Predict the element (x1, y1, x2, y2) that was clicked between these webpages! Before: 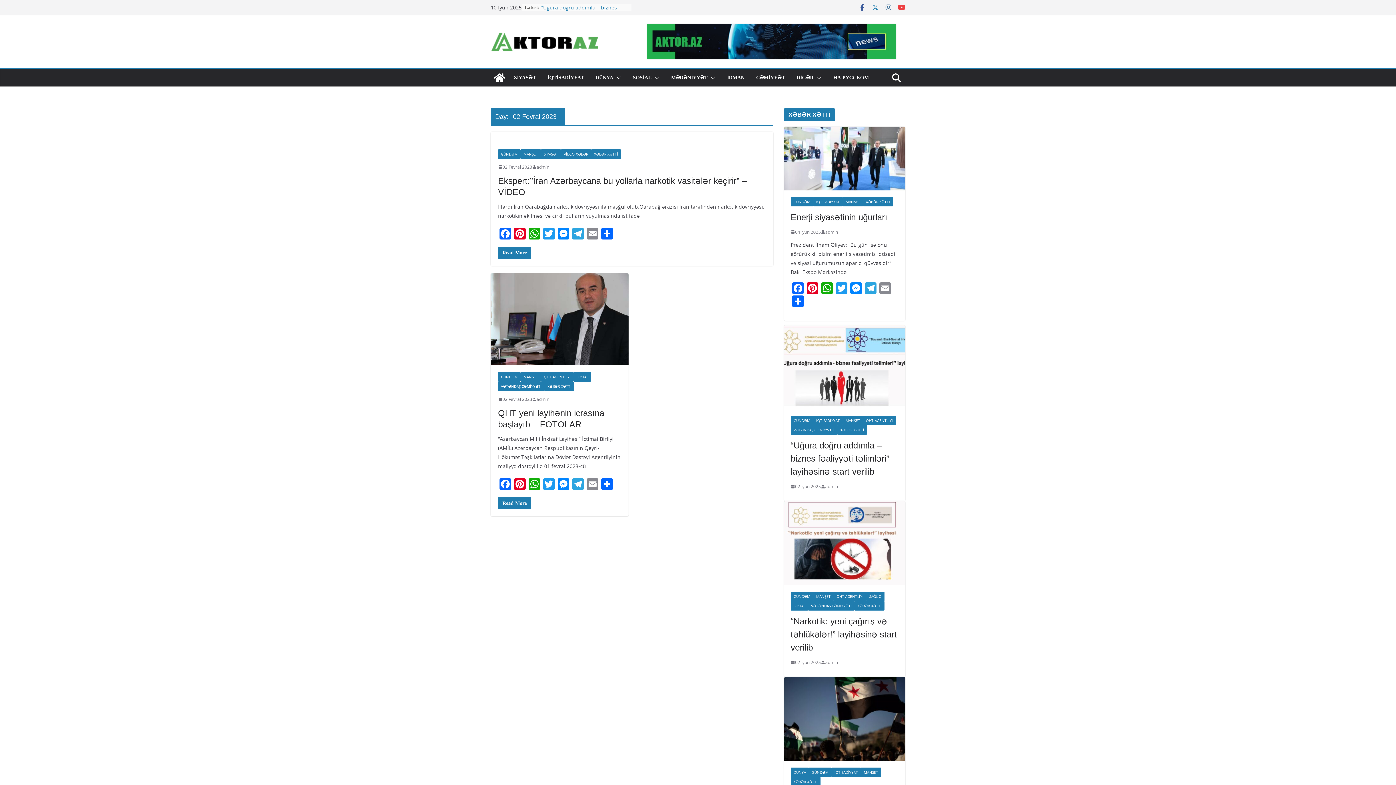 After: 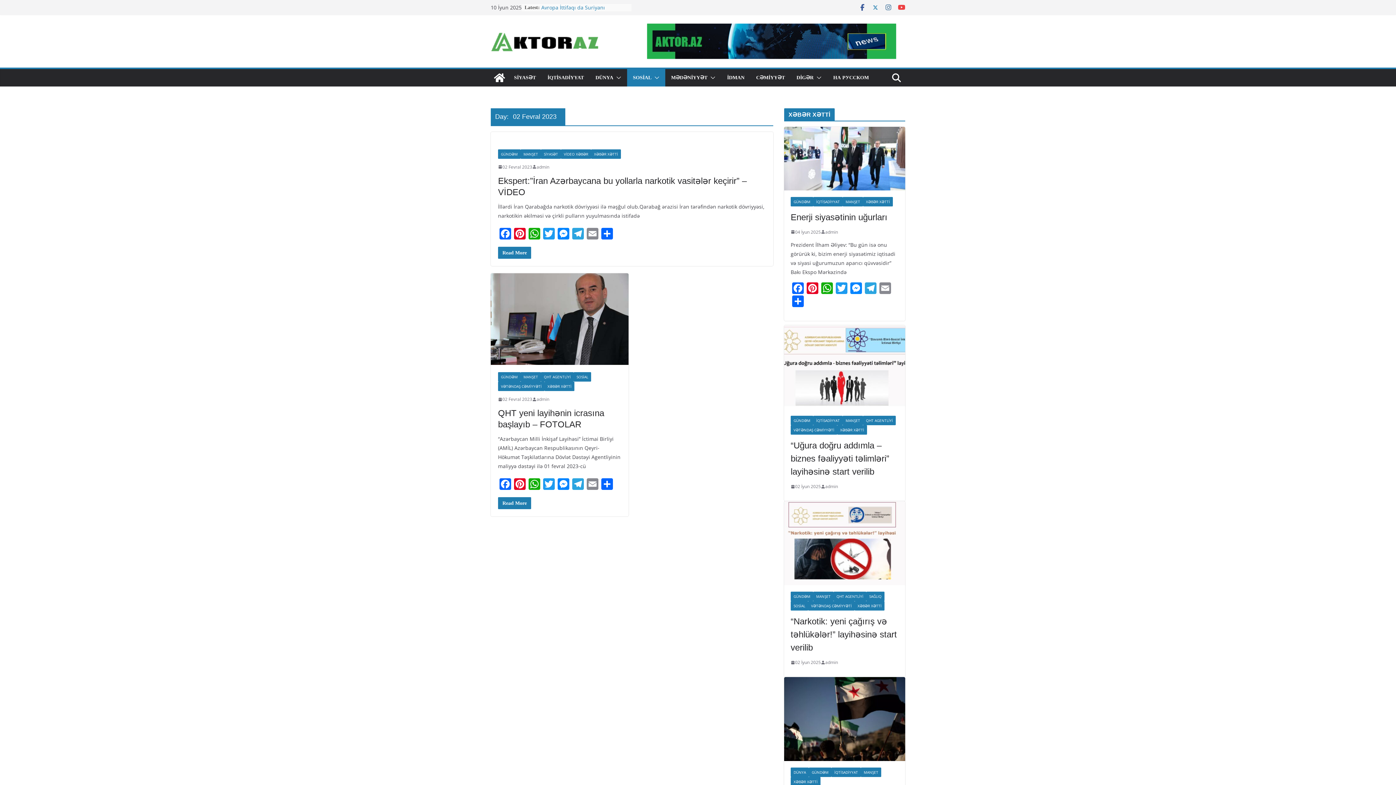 Action: bbox: (651, 72, 659, 82)